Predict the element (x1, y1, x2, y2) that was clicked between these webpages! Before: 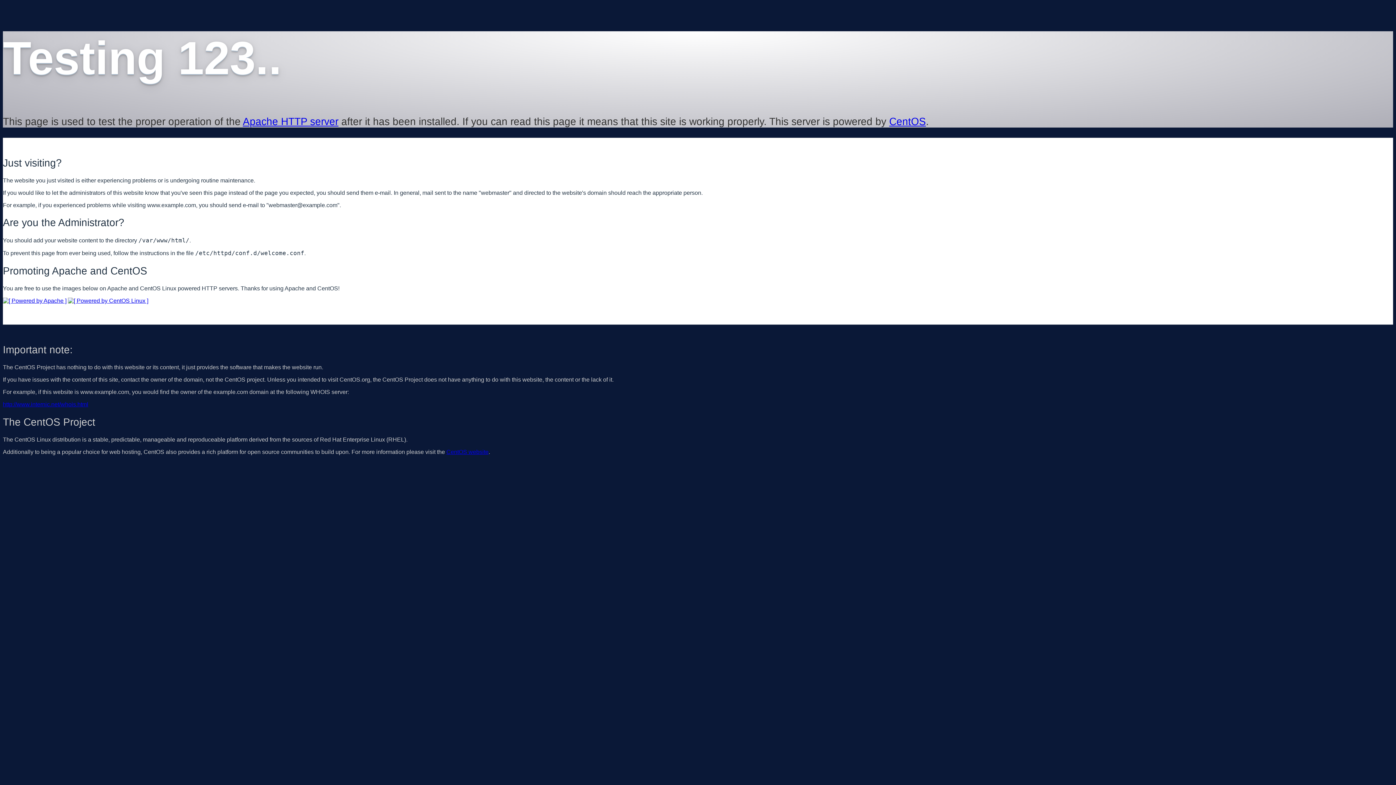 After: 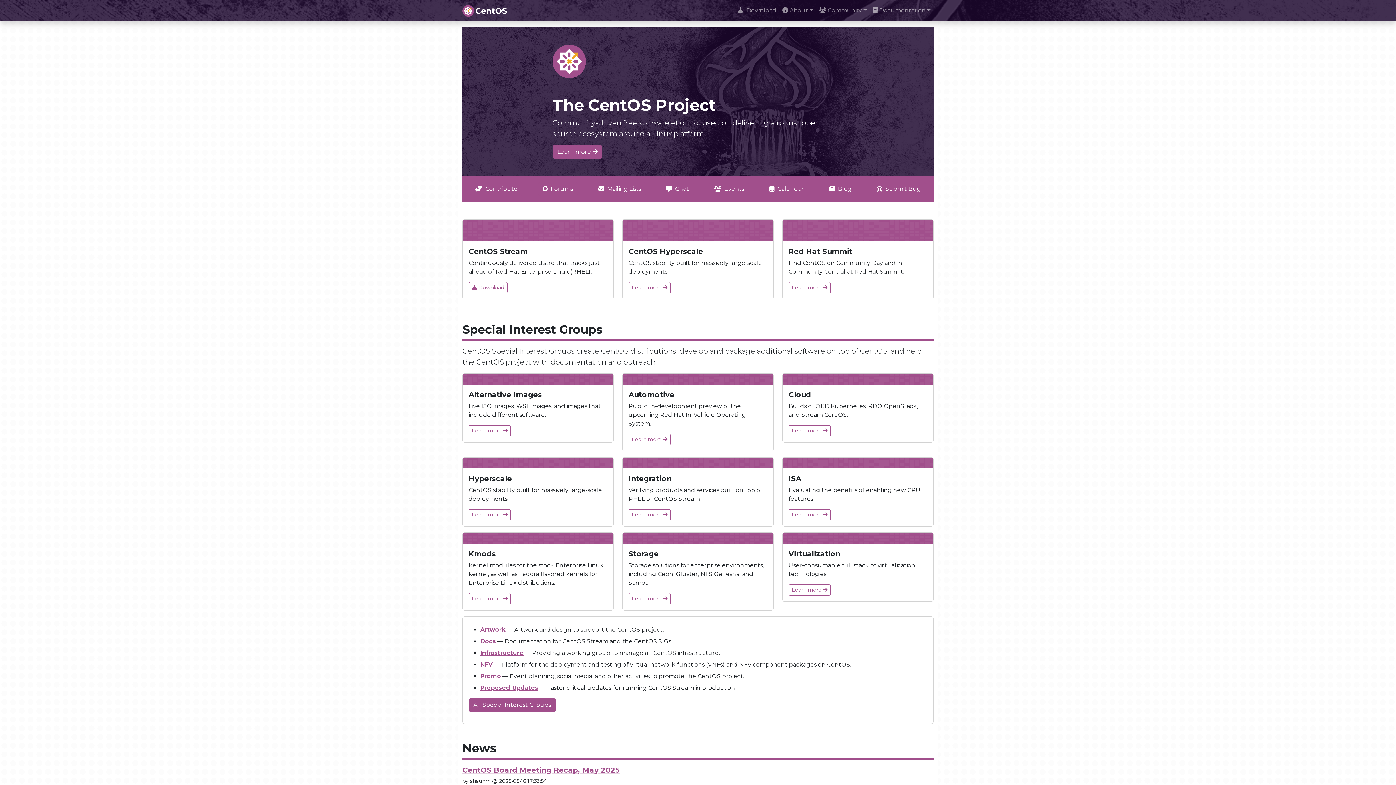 Action: label: CentOS bbox: (889, 115, 926, 127)